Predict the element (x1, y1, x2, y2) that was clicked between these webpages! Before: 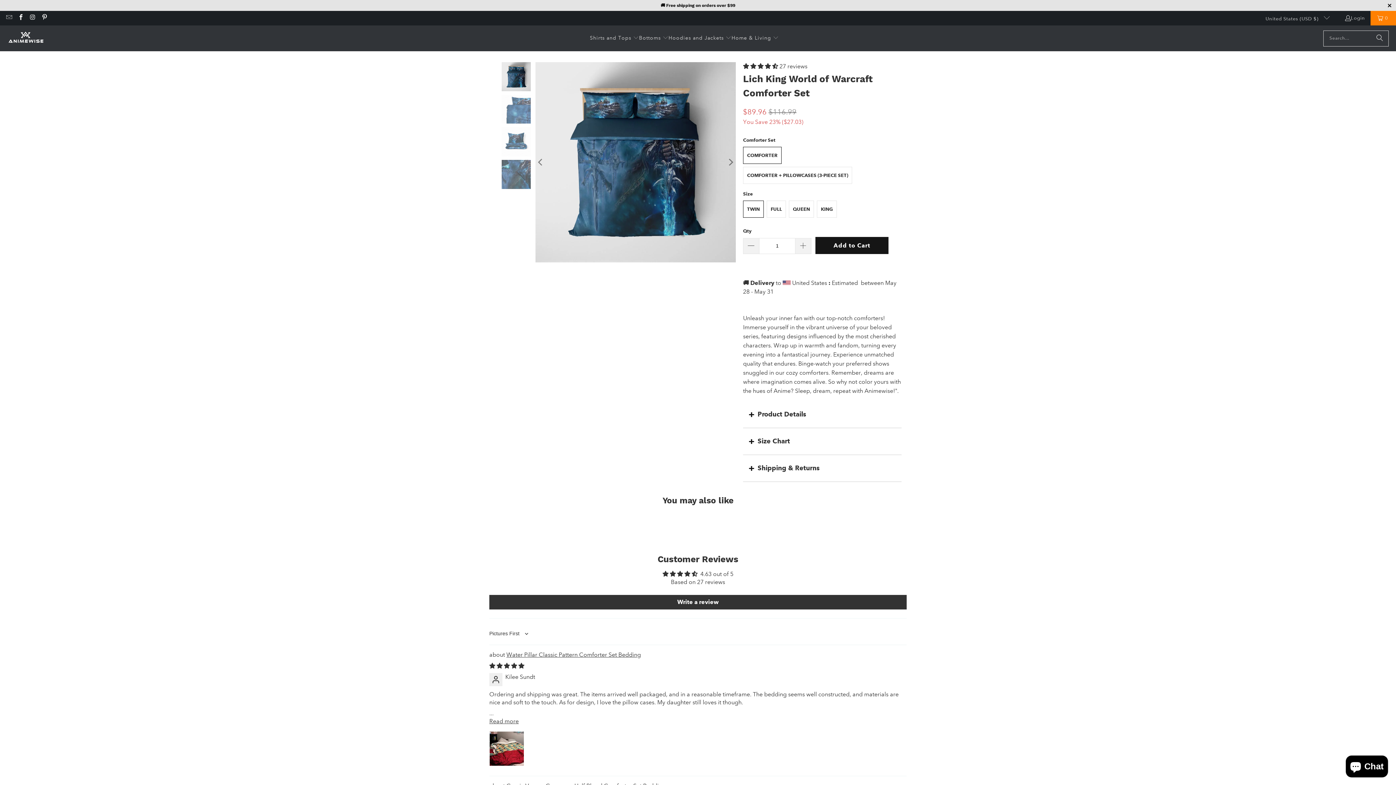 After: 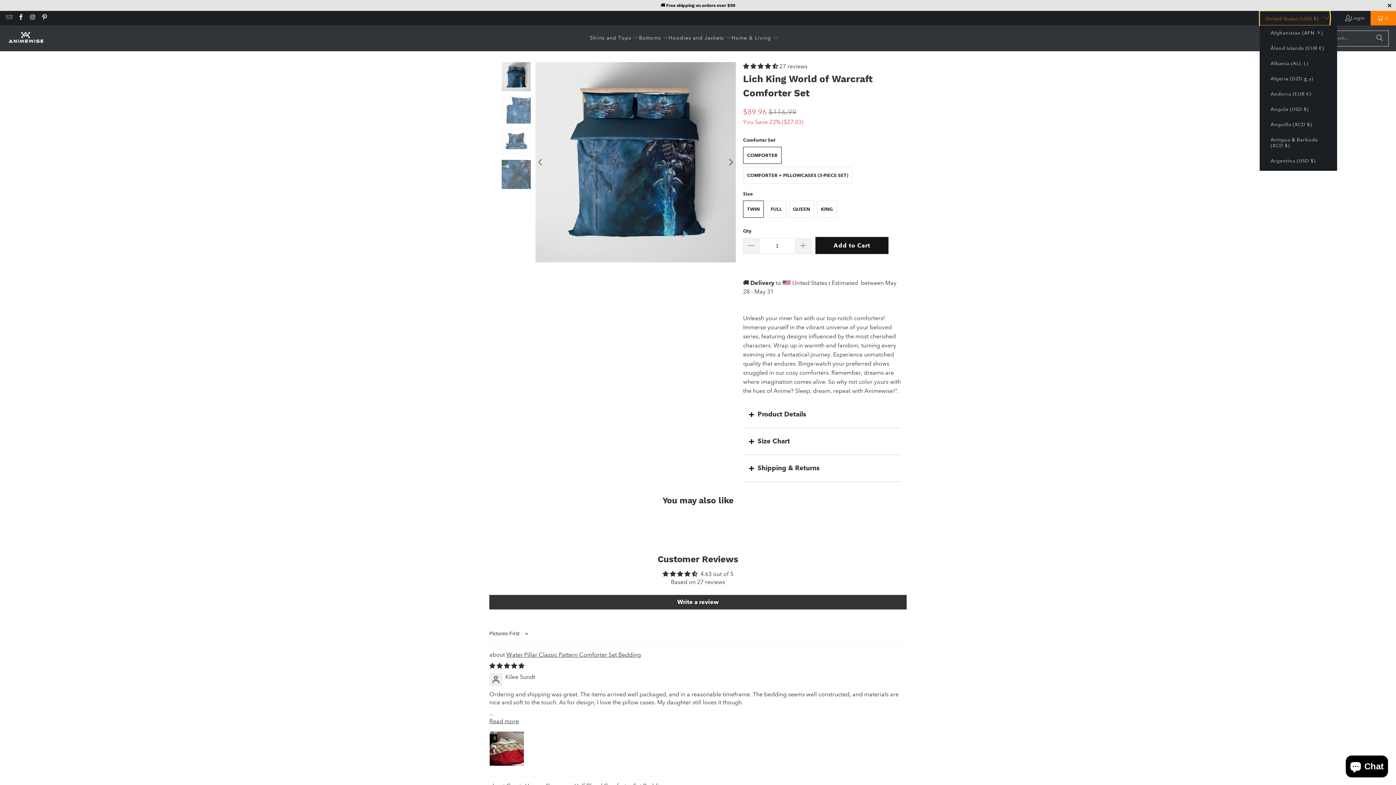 Action: label: United States (USD $)  bbox: (1260, 10, 1330, 25)